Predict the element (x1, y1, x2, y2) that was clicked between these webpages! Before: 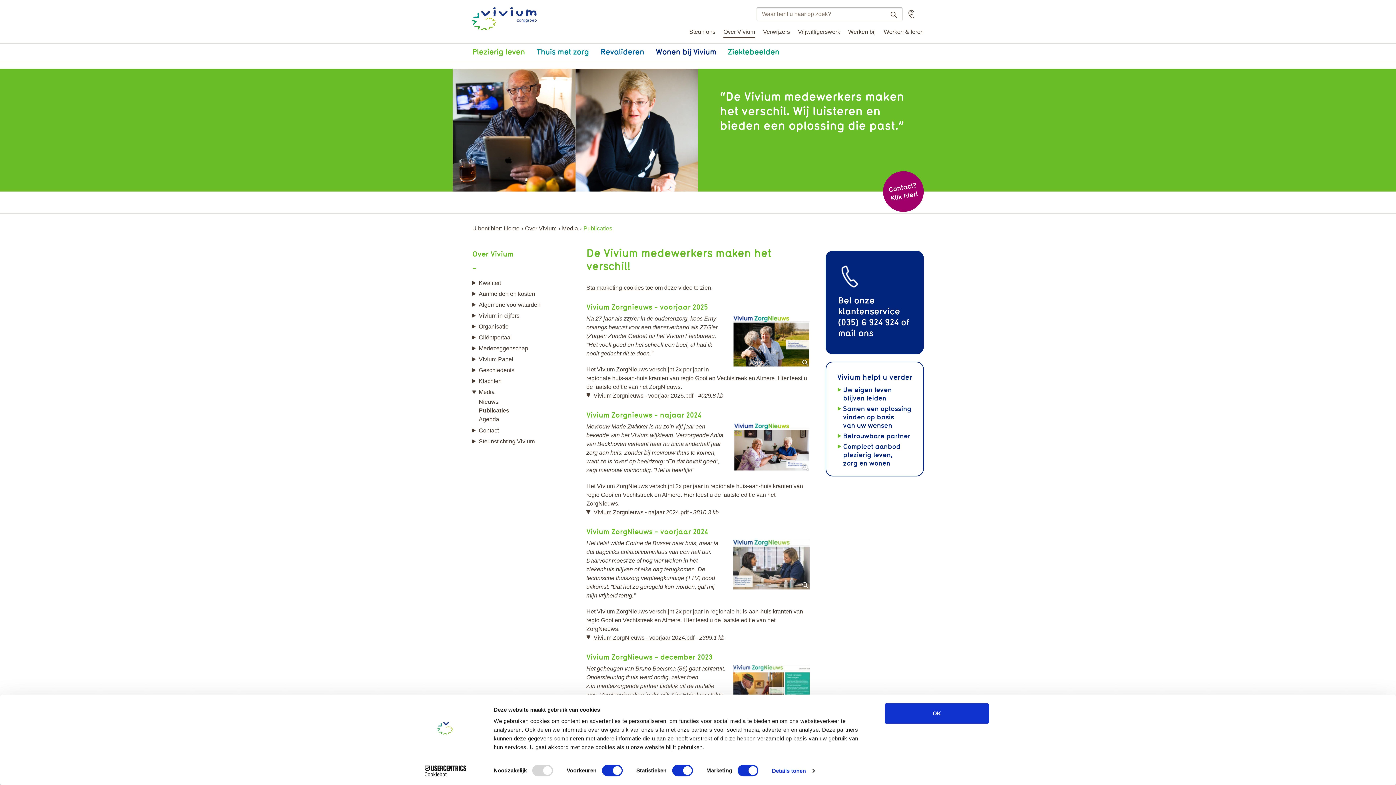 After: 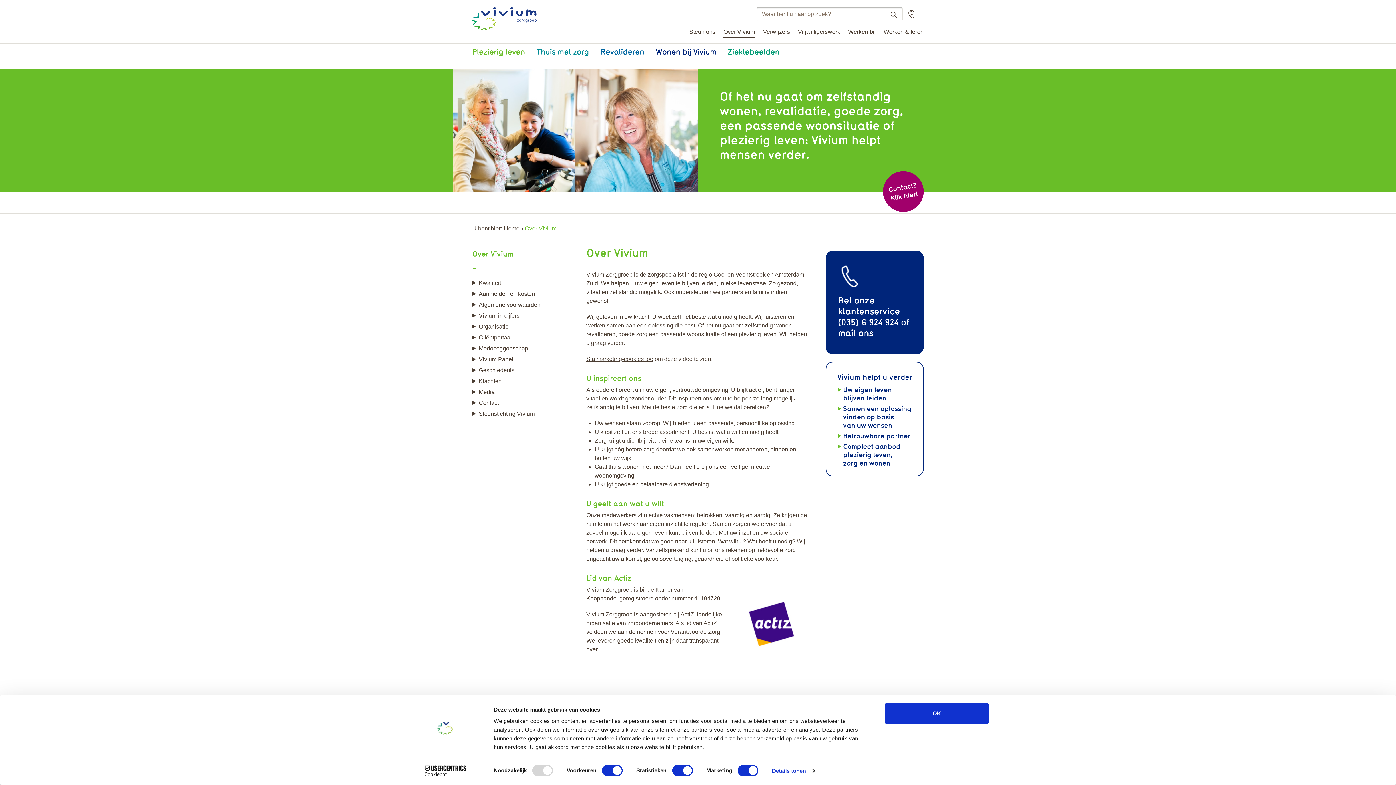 Action: label: Over Vivium bbox: (525, 222, 556, 234)